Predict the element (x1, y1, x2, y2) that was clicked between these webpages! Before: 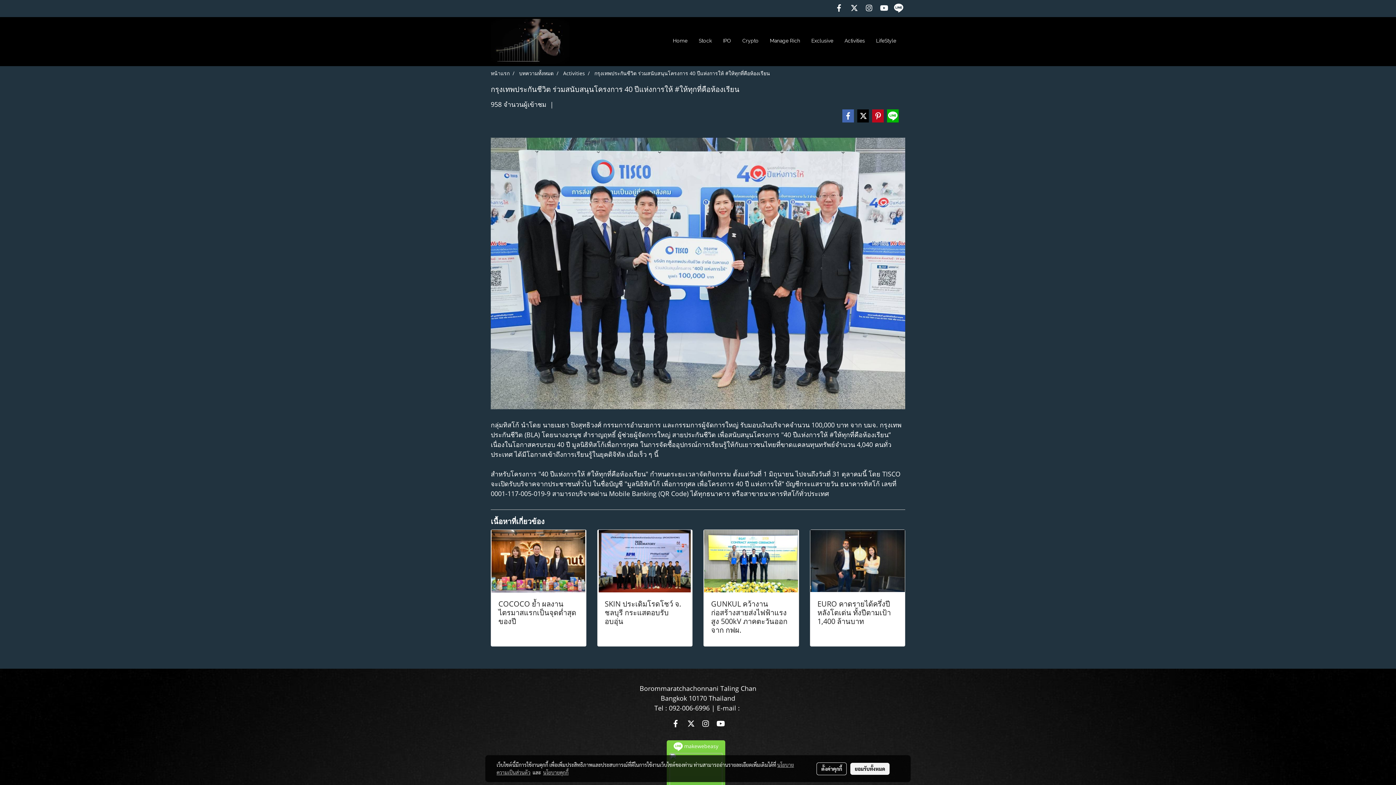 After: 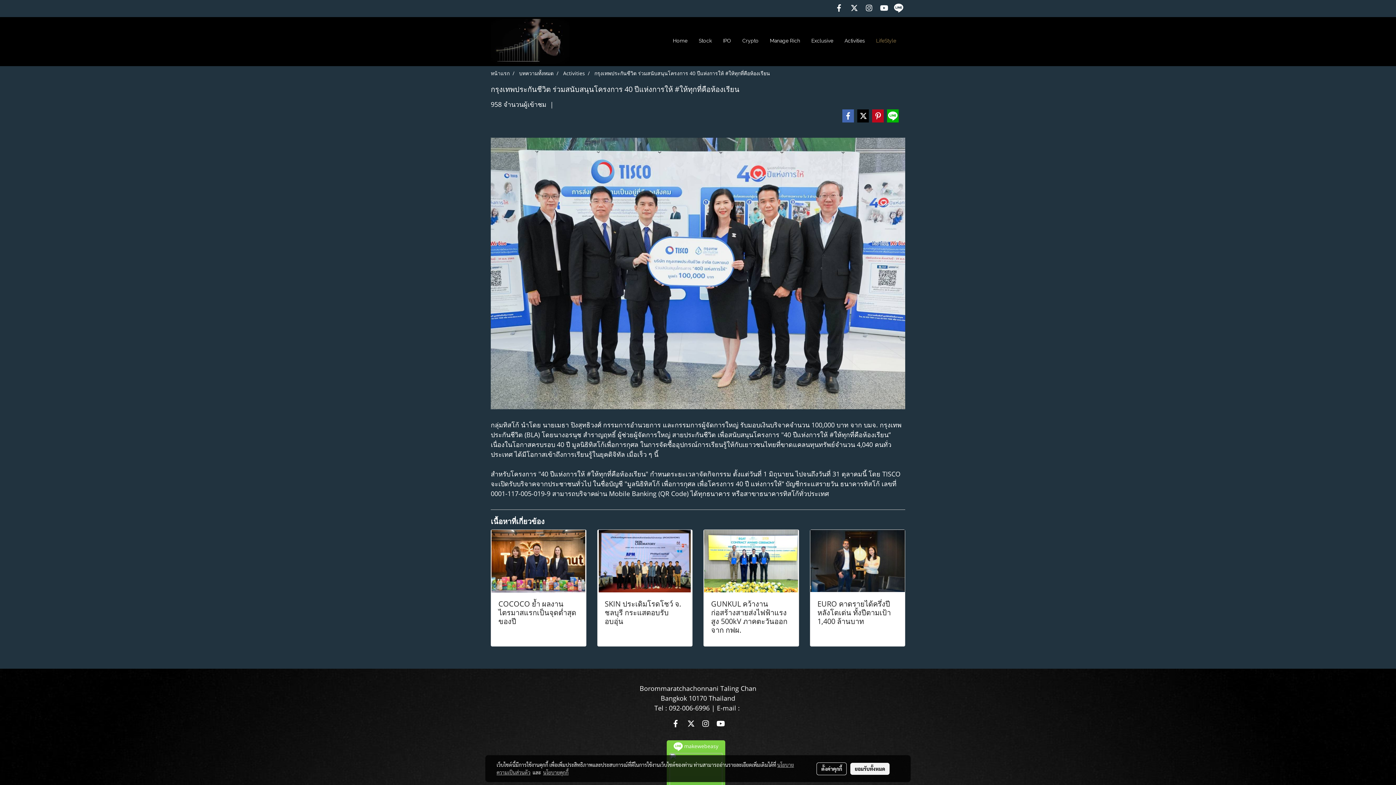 Action: bbox: (870, 34, 901, 48) label: LifeStyle